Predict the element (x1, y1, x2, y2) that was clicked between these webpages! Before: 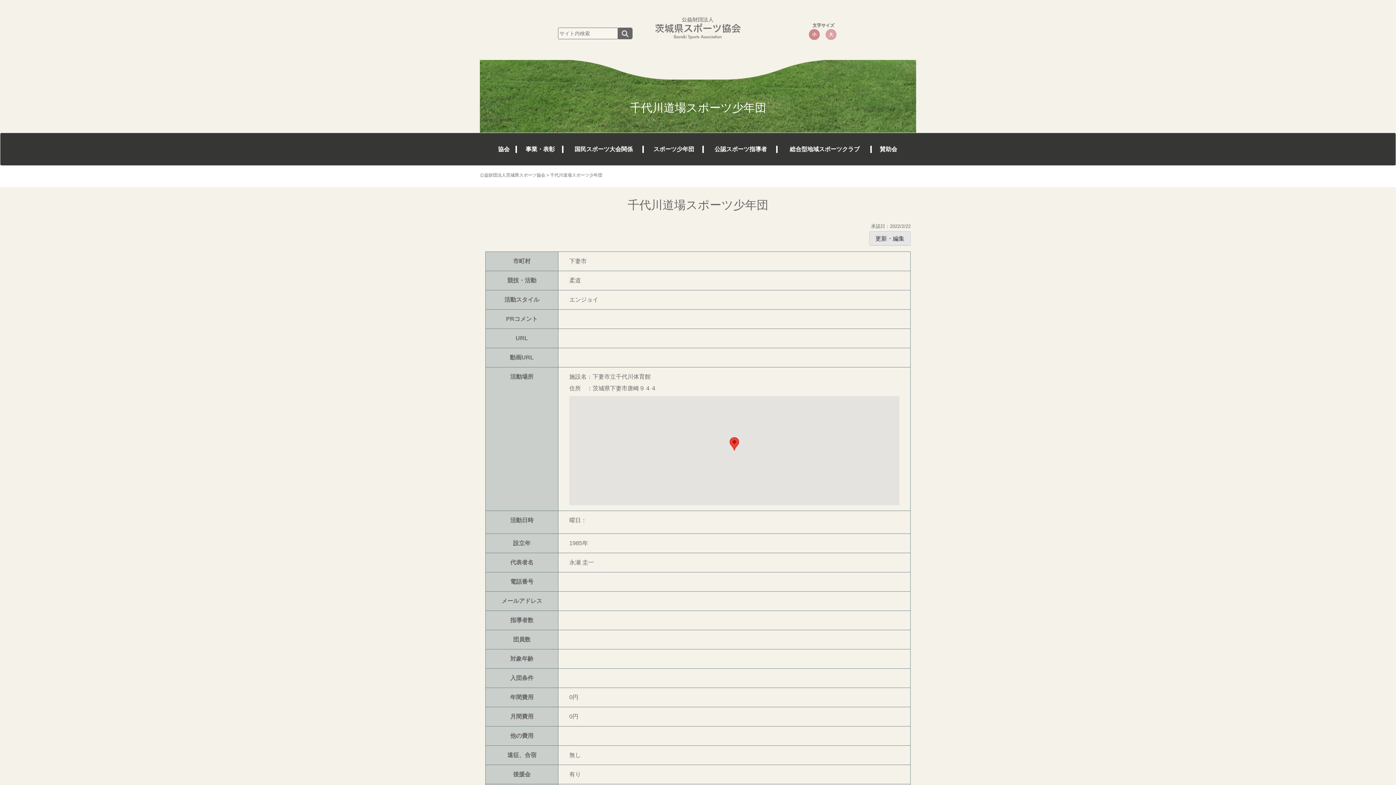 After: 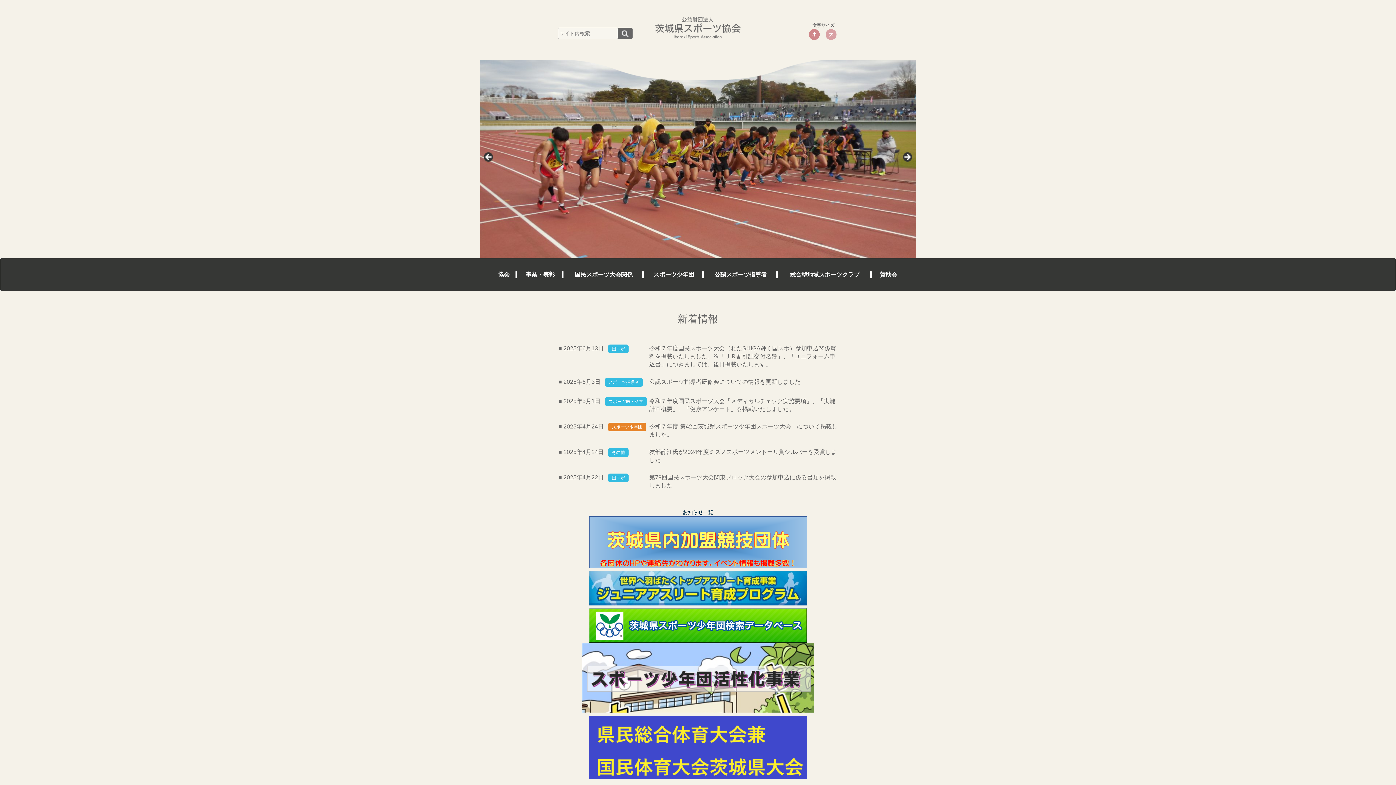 Action: bbox: (655, 4, 741, 54)